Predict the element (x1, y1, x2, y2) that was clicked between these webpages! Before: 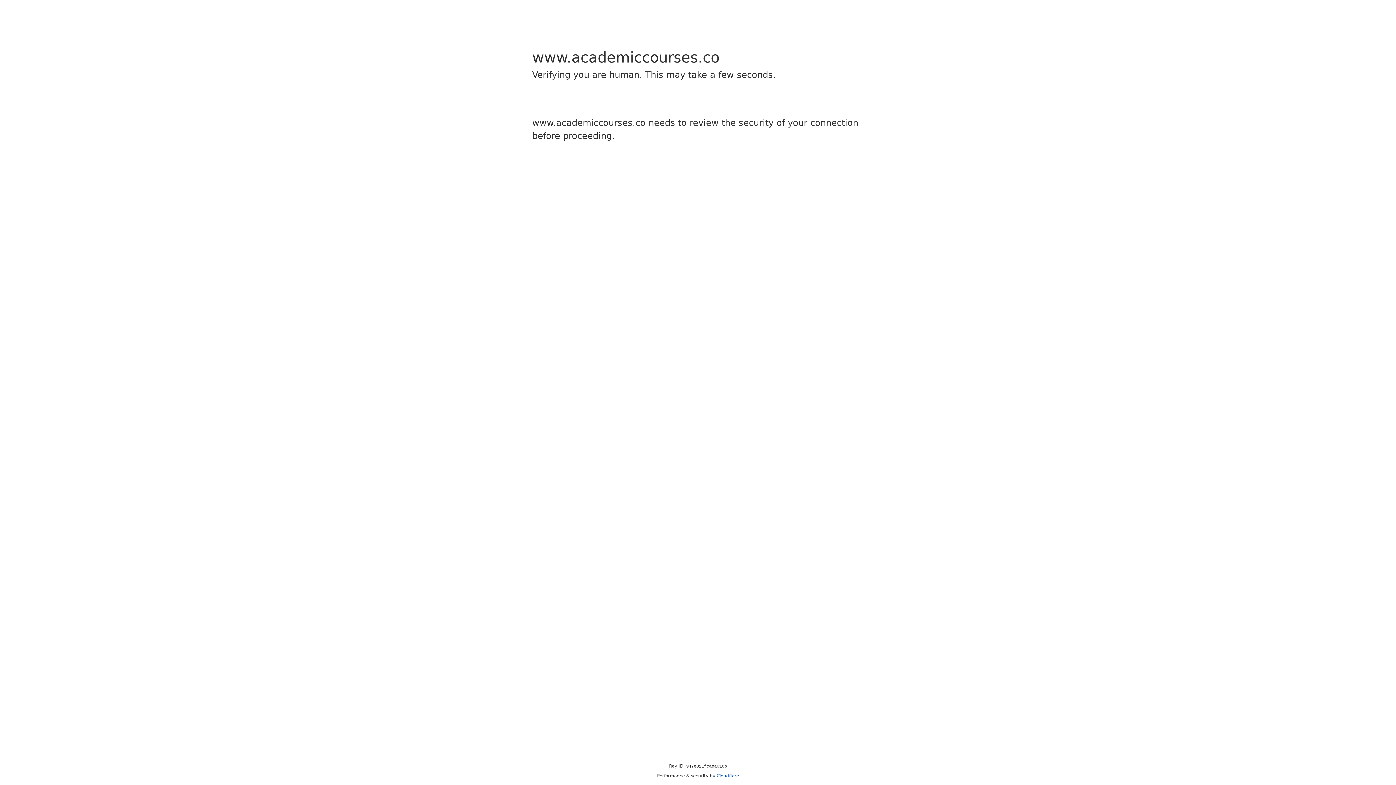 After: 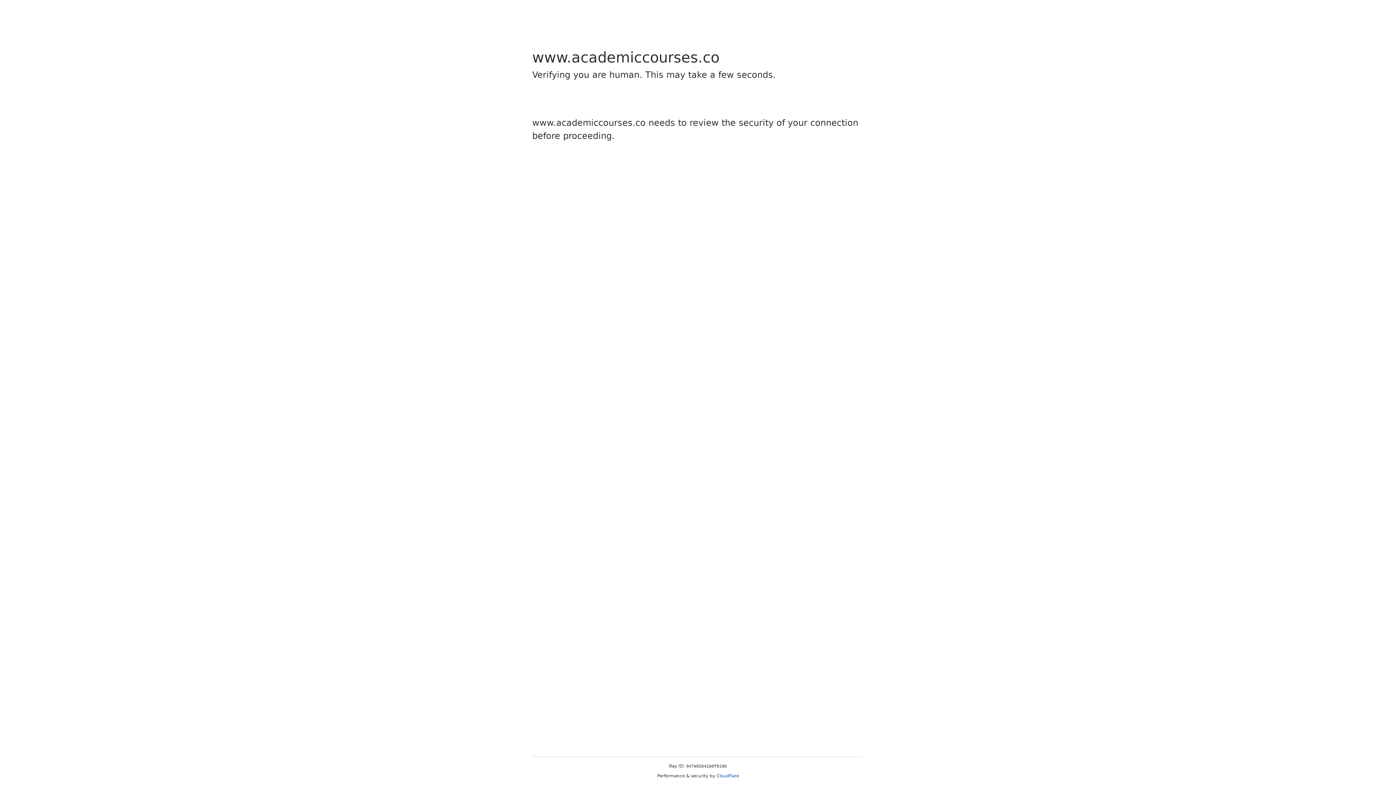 Action: bbox: (716, 773, 739, 778) label: Cloudflare